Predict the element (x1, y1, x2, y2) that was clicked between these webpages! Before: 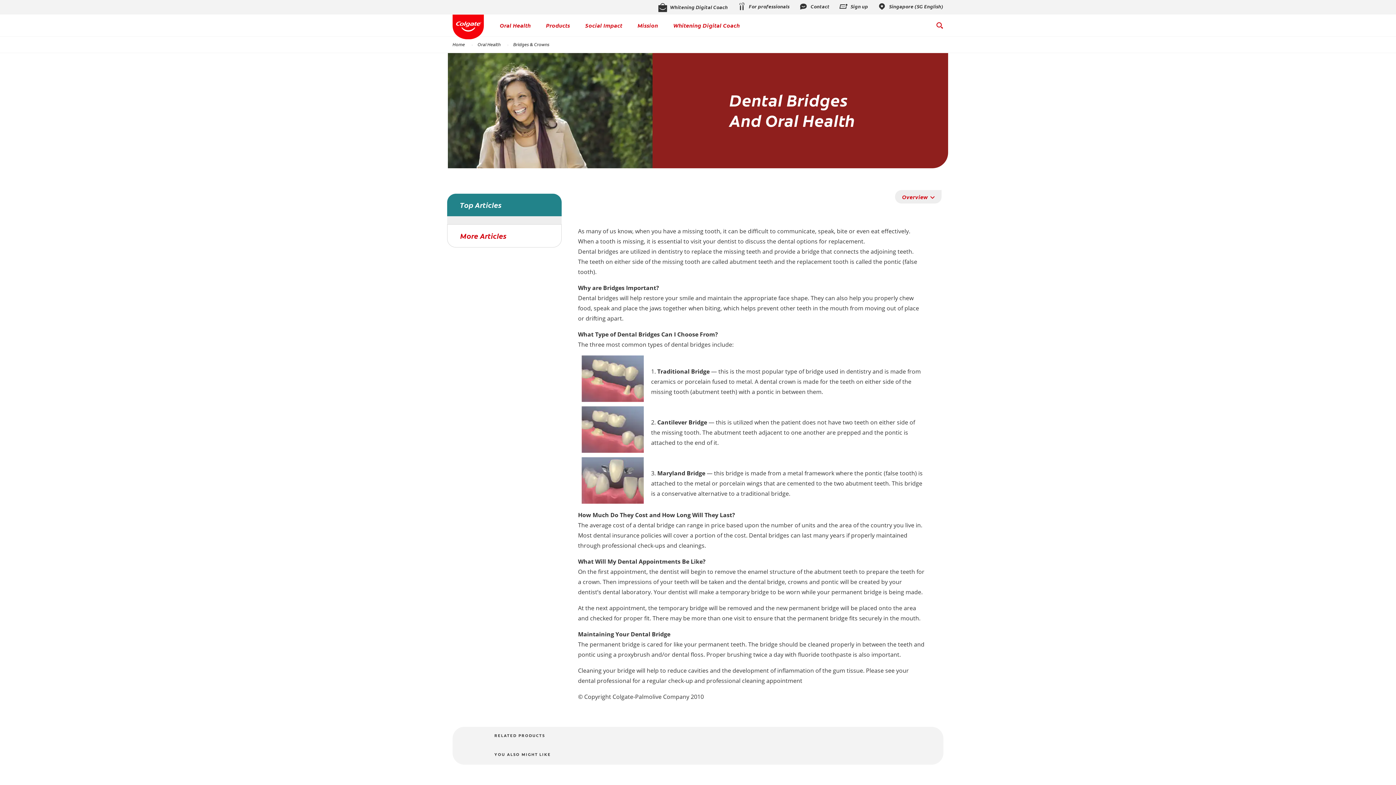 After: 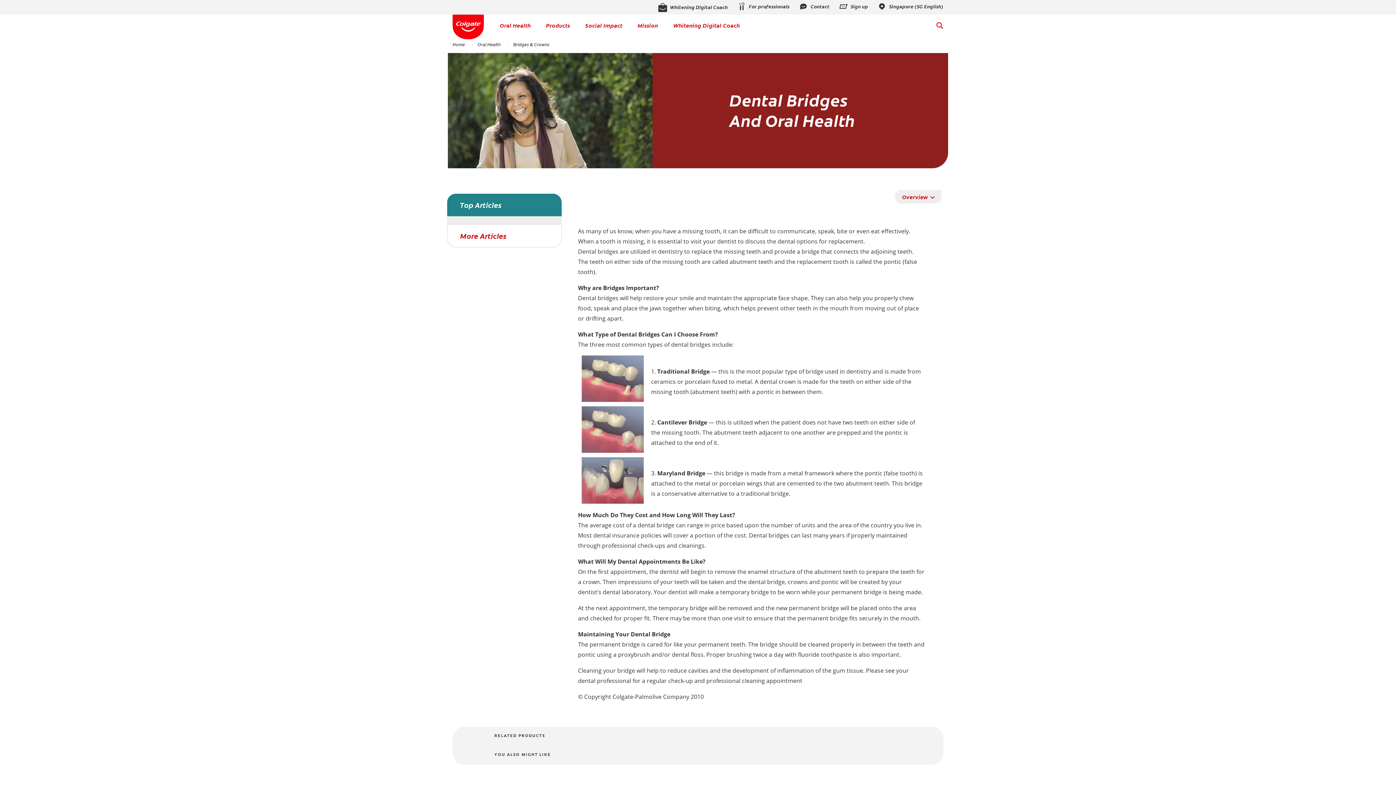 Action: bbox: (839, 1, 868, 10)